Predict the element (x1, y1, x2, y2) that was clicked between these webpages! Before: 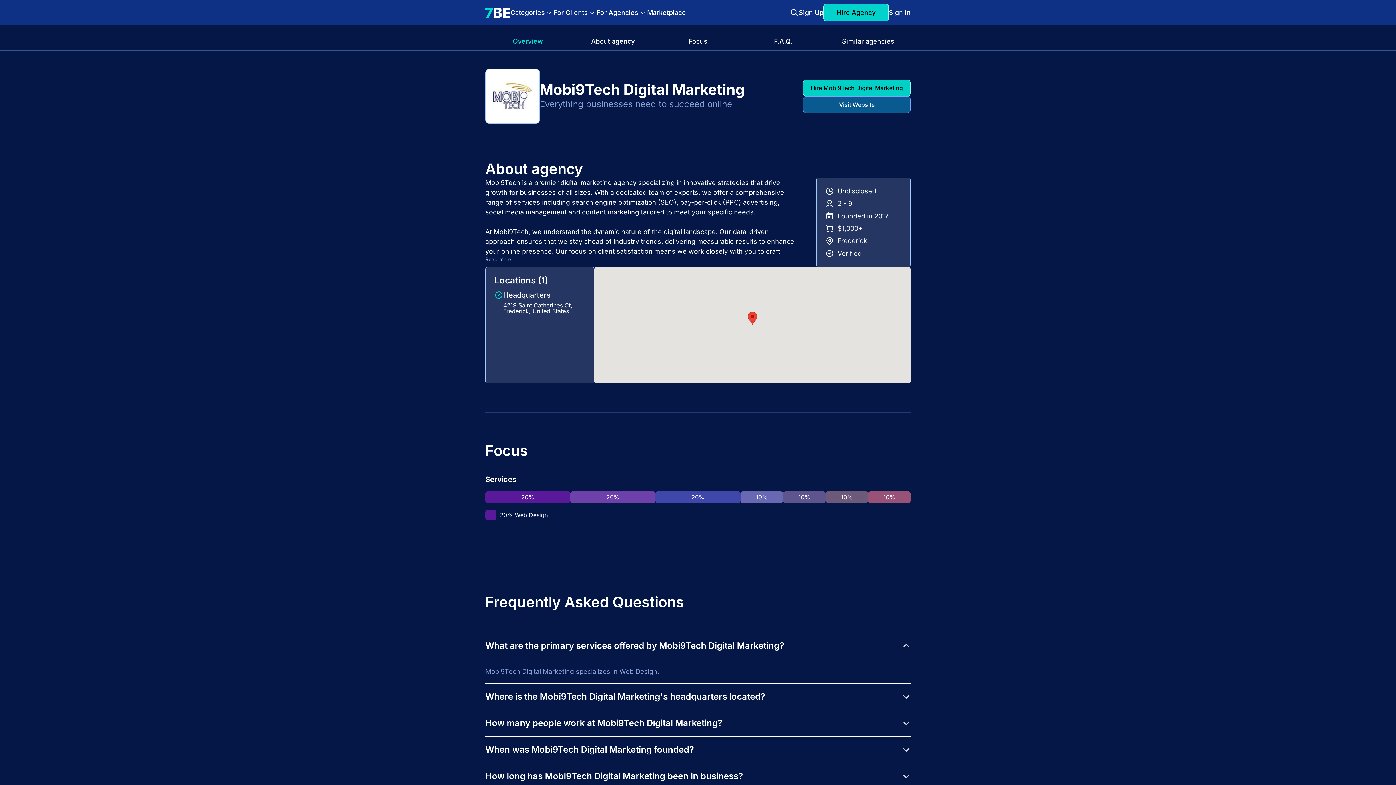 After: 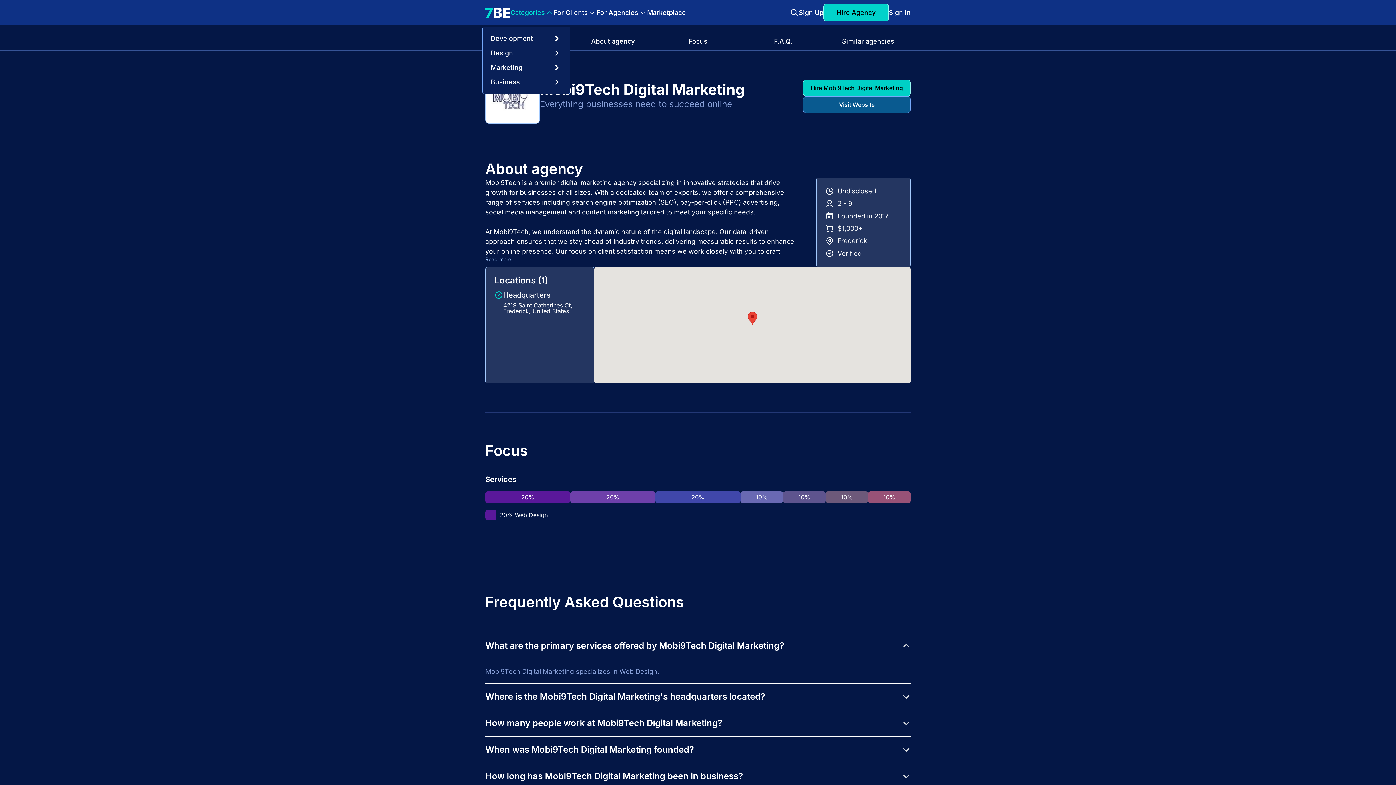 Action: bbox: (510, 8, 553, 16) label: Categories